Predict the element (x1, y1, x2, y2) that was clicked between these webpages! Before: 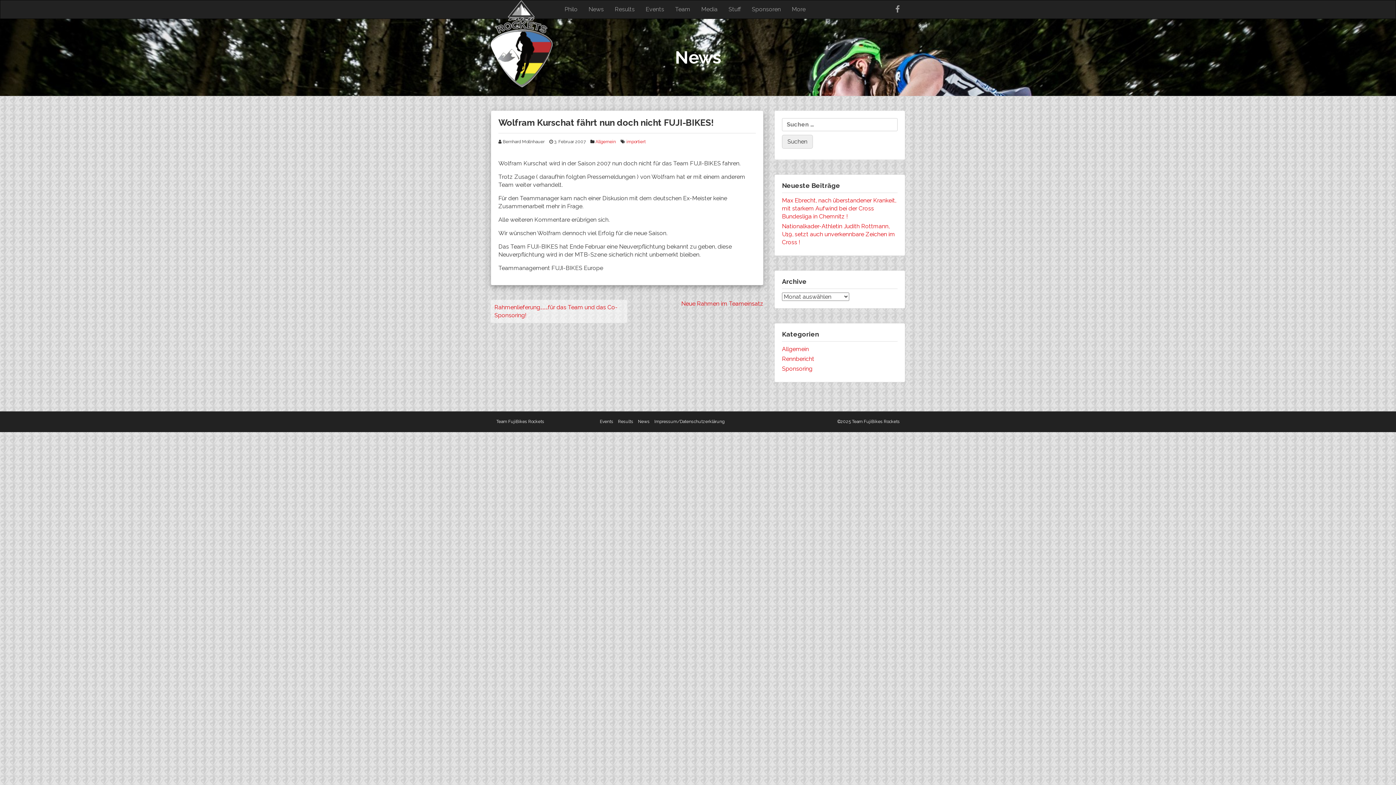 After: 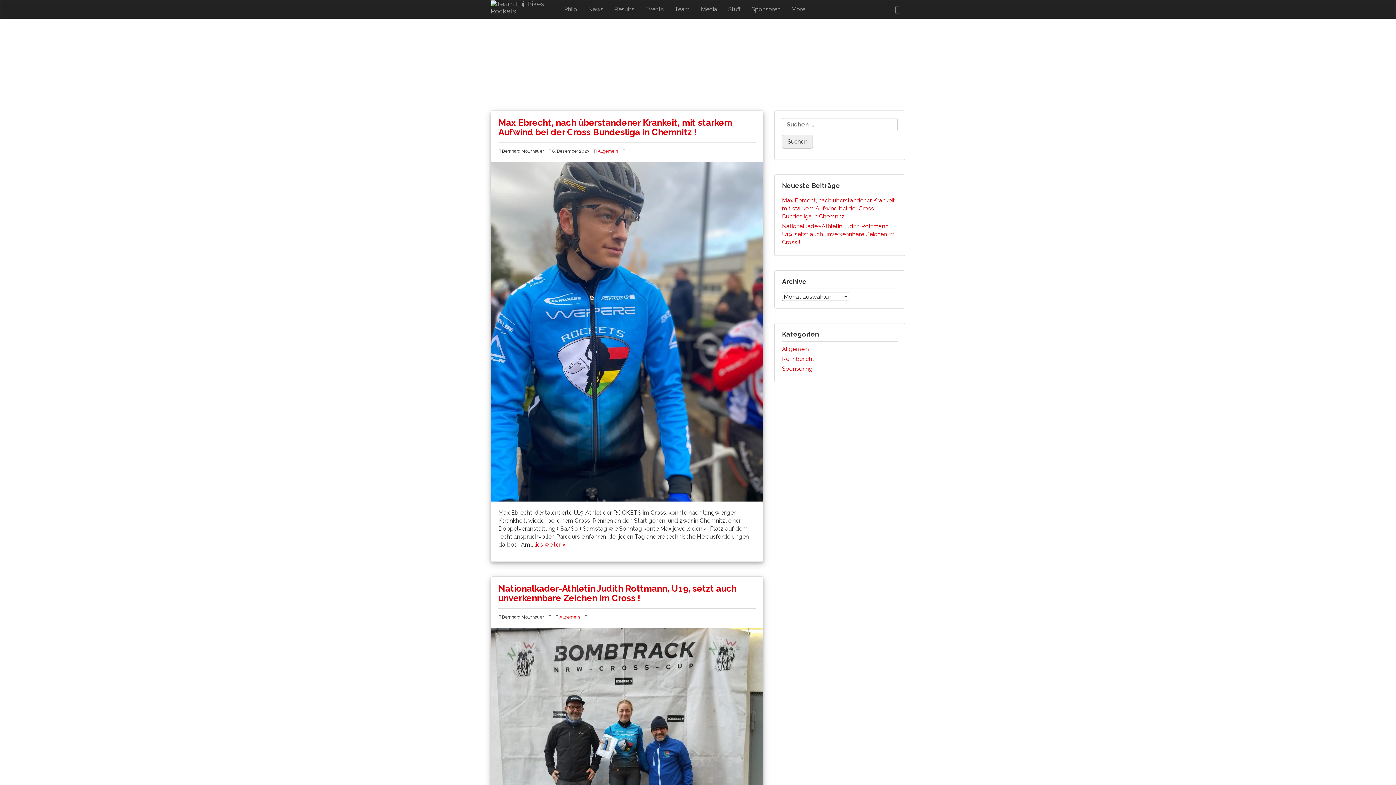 Action: label: Allgemein bbox: (782, 345, 809, 352)